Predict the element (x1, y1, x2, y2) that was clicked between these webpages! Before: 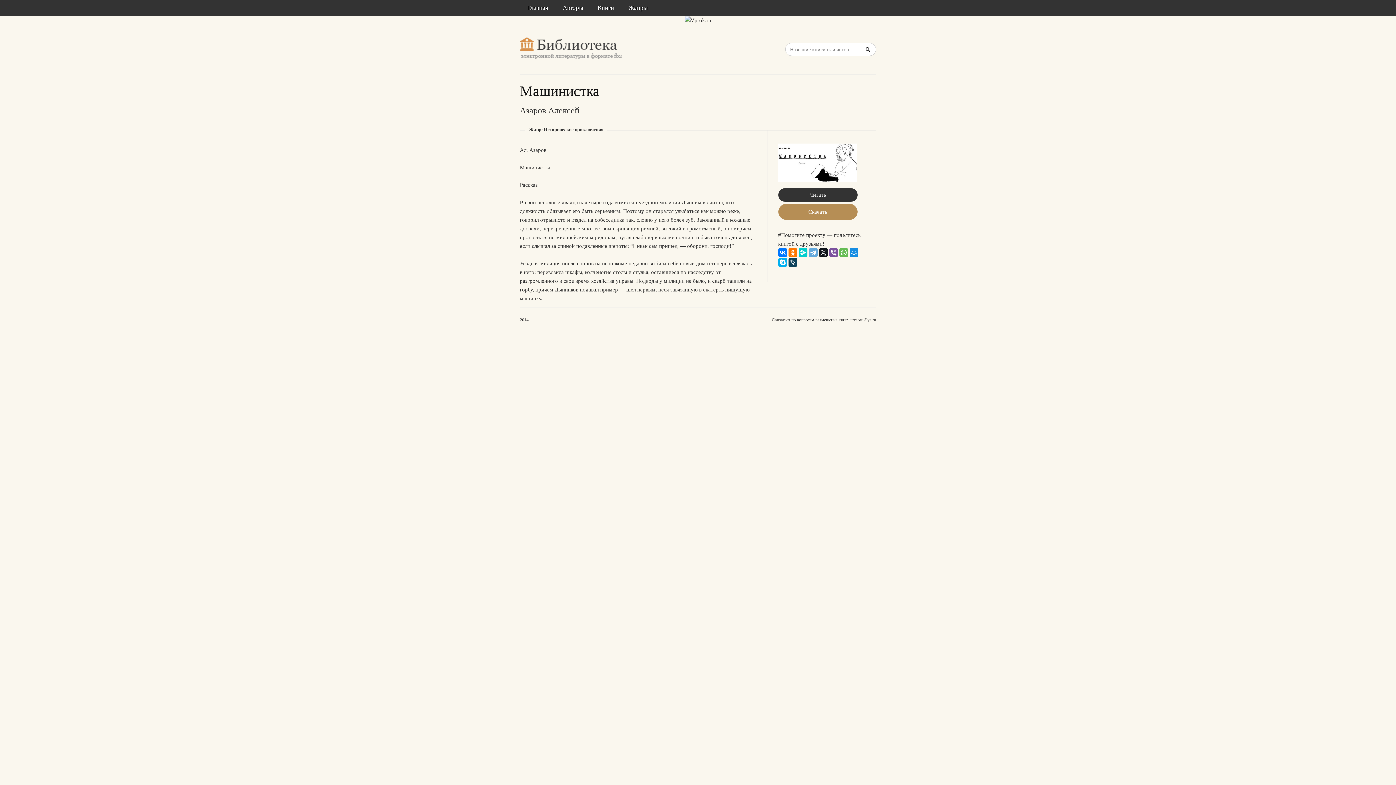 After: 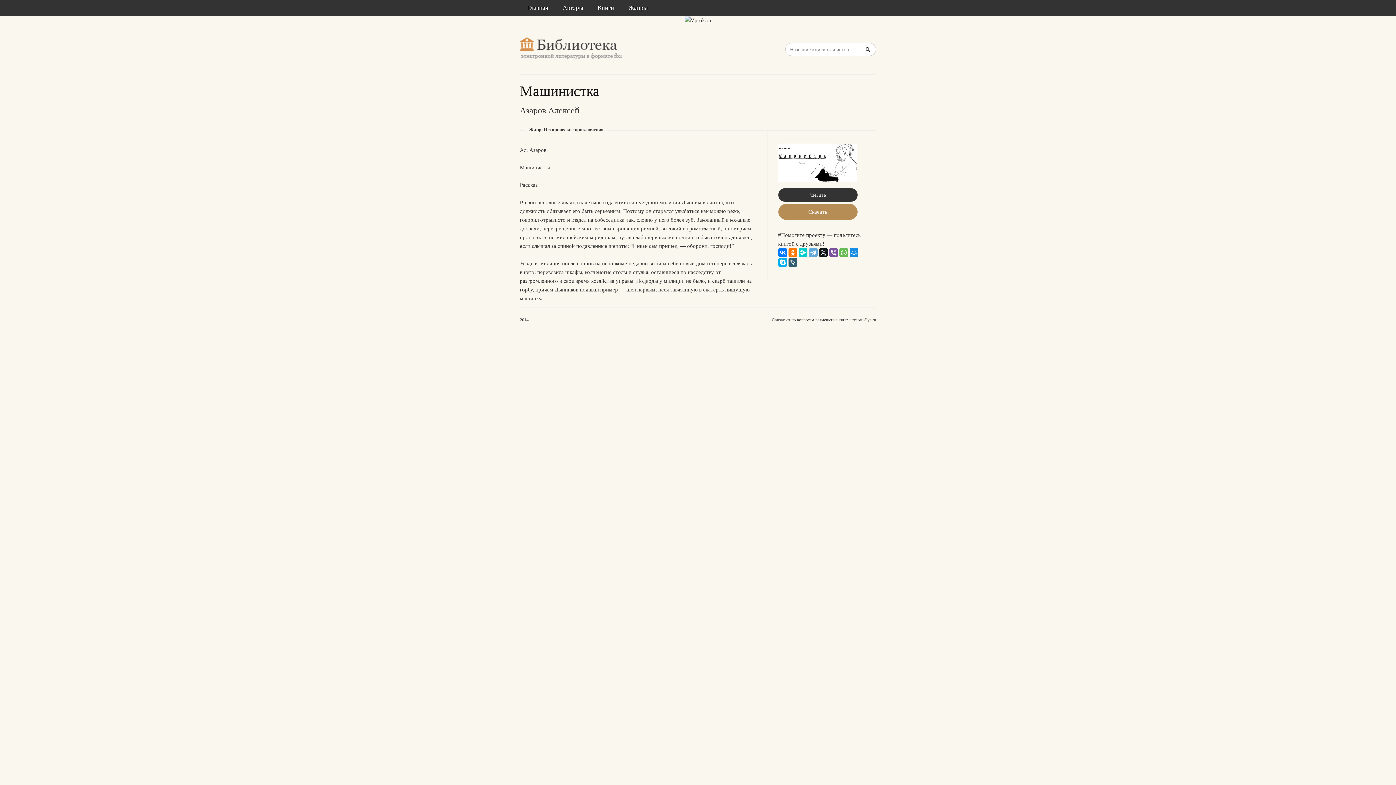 Action: bbox: (788, 258, 797, 266)